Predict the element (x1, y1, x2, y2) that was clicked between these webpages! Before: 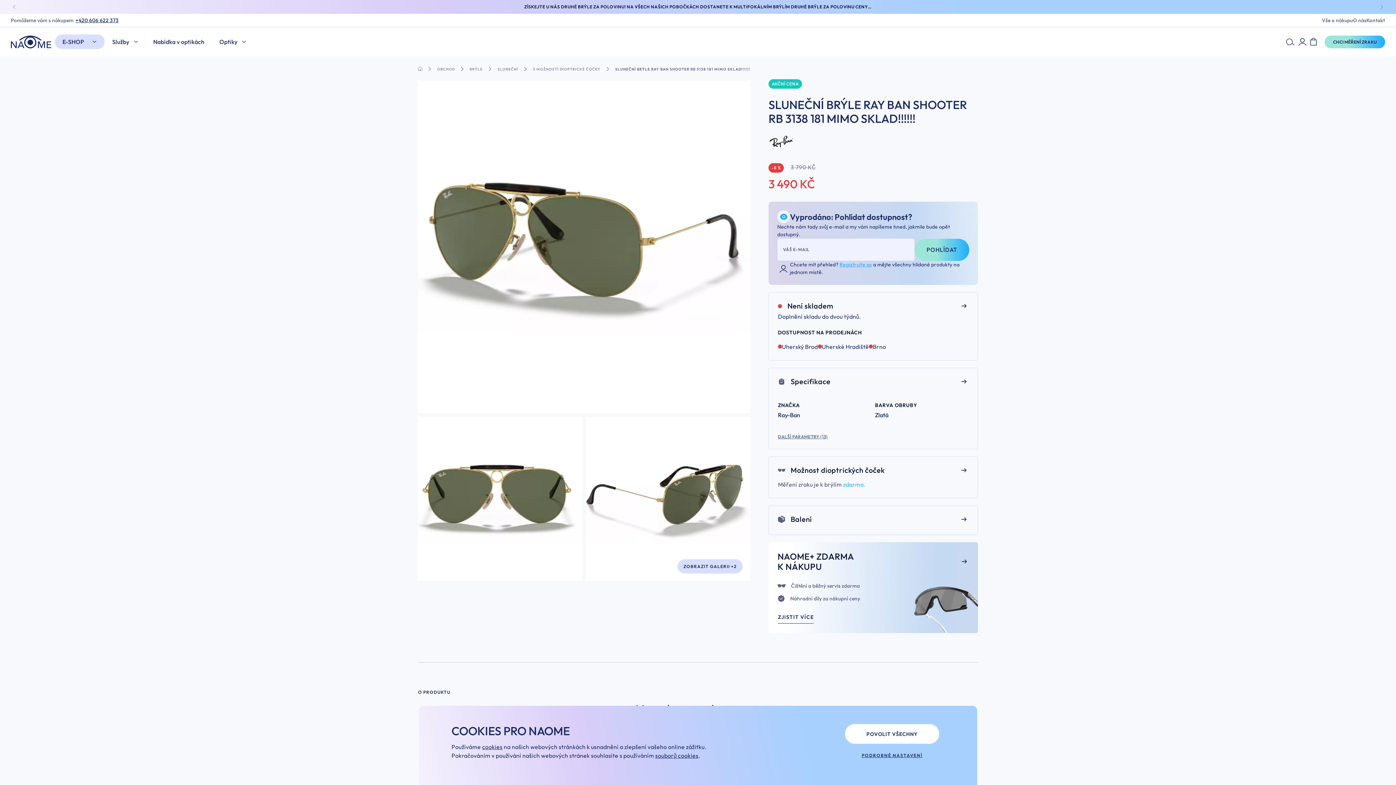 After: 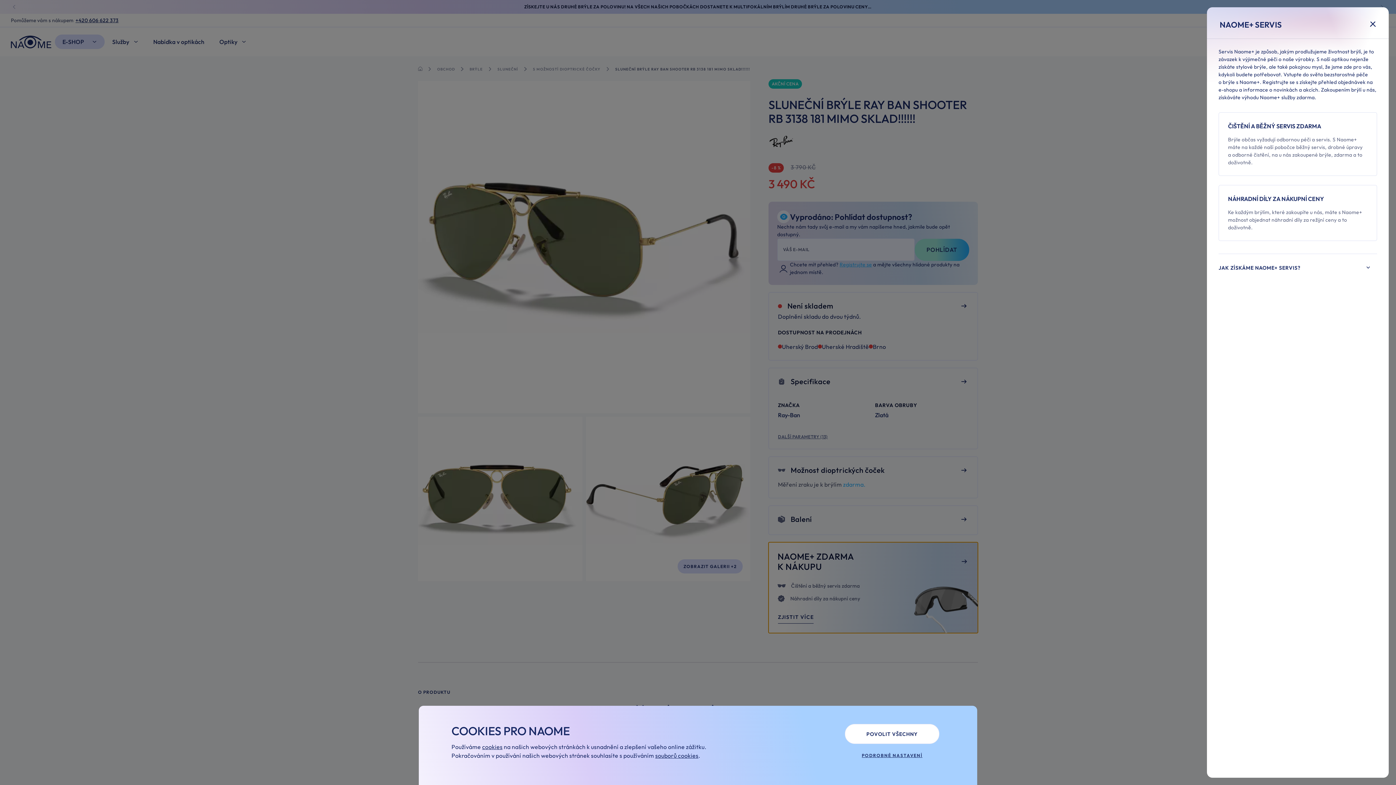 Action: label: NAOME+ ZDARMA
K NÁKUPU

Čištění a běžný servis zdarma

Náhradní díly za nákupní ceny

ZJISTIT VÍCE bbox: (768, 542, 978, 633)